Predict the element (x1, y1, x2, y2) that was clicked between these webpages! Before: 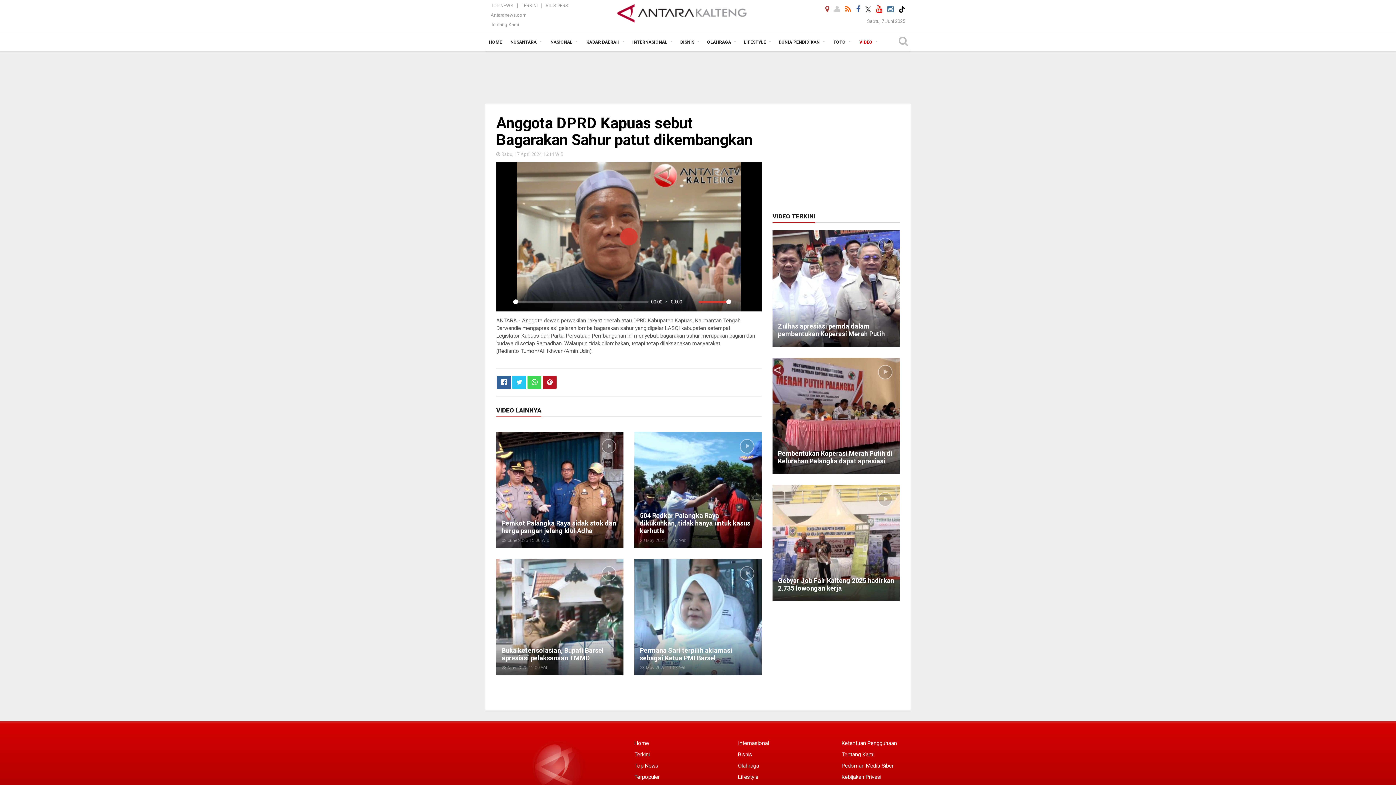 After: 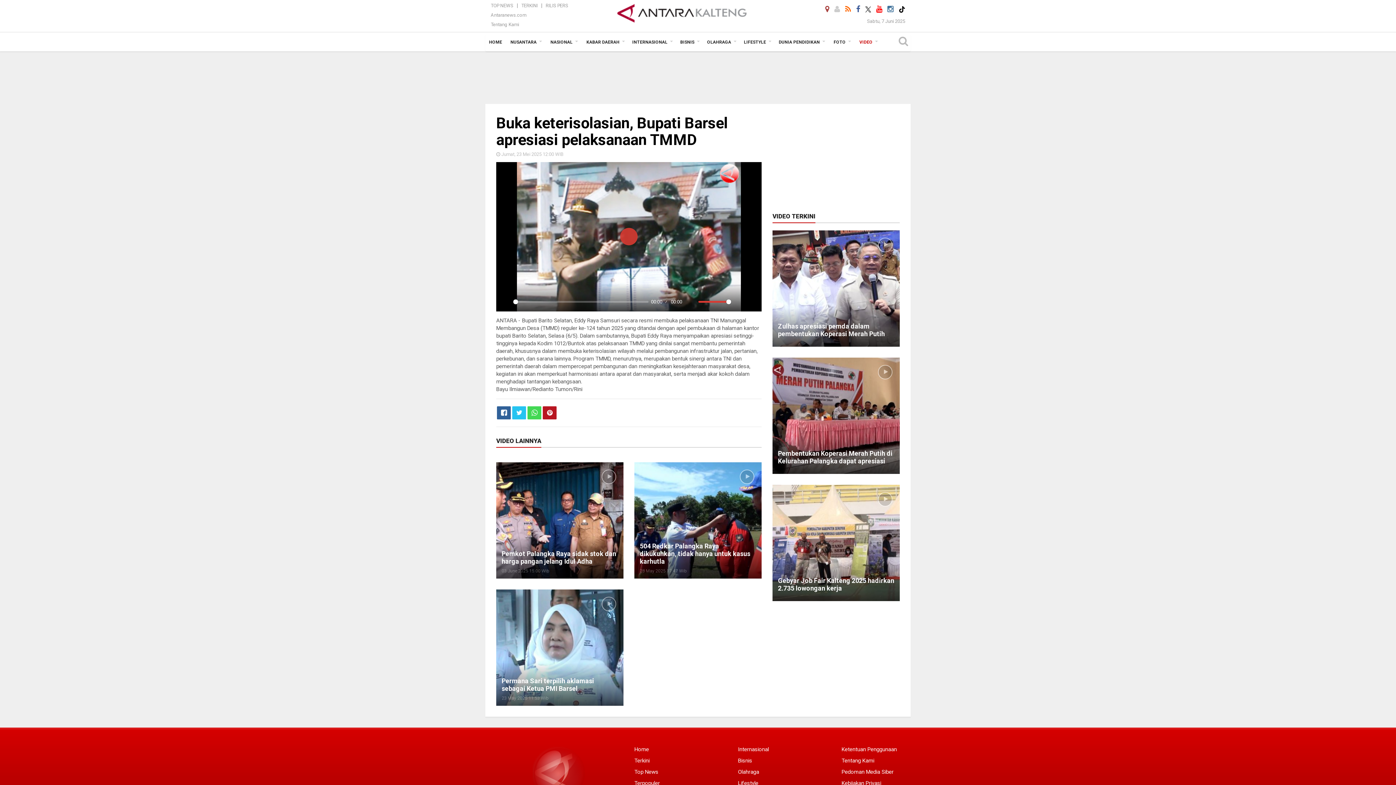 Action: bbox: (496, 613, 670, 620)